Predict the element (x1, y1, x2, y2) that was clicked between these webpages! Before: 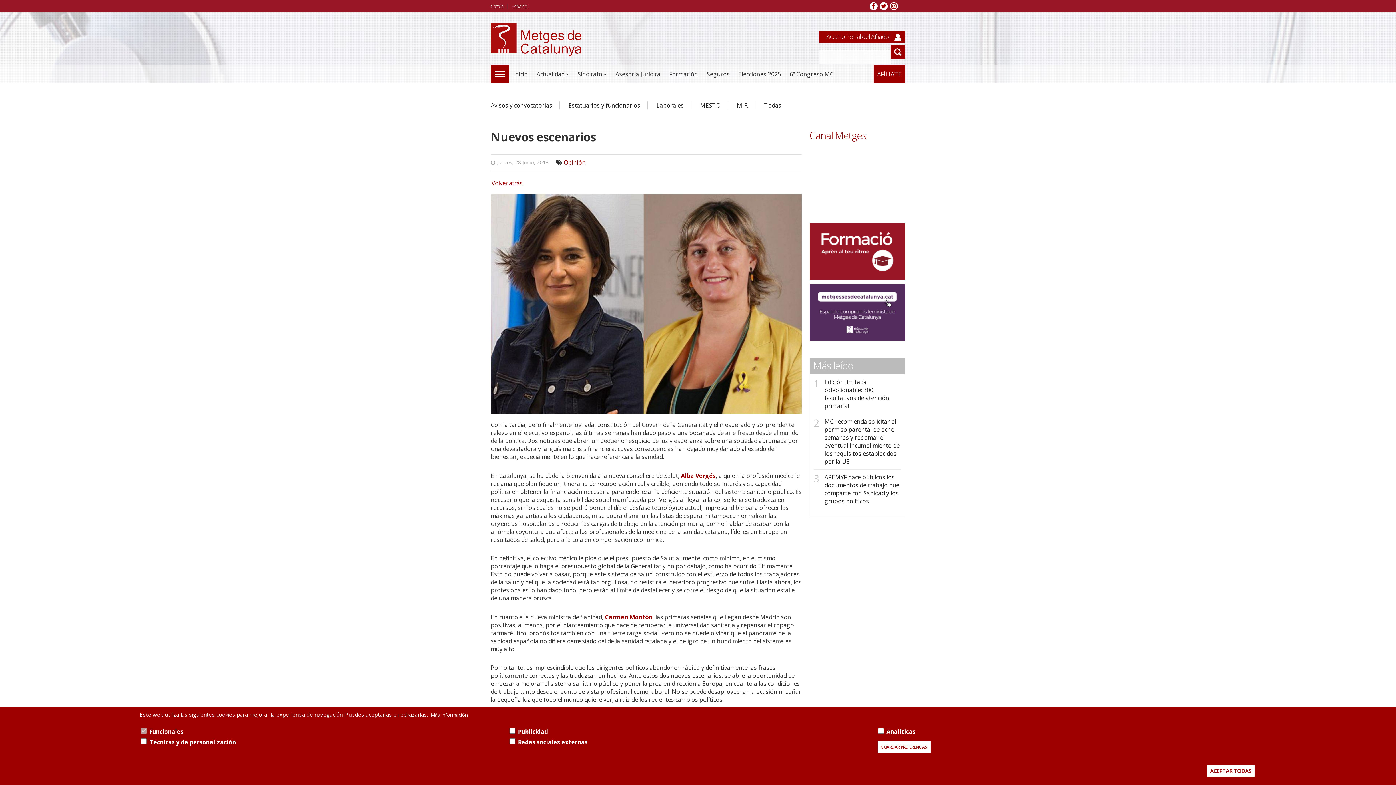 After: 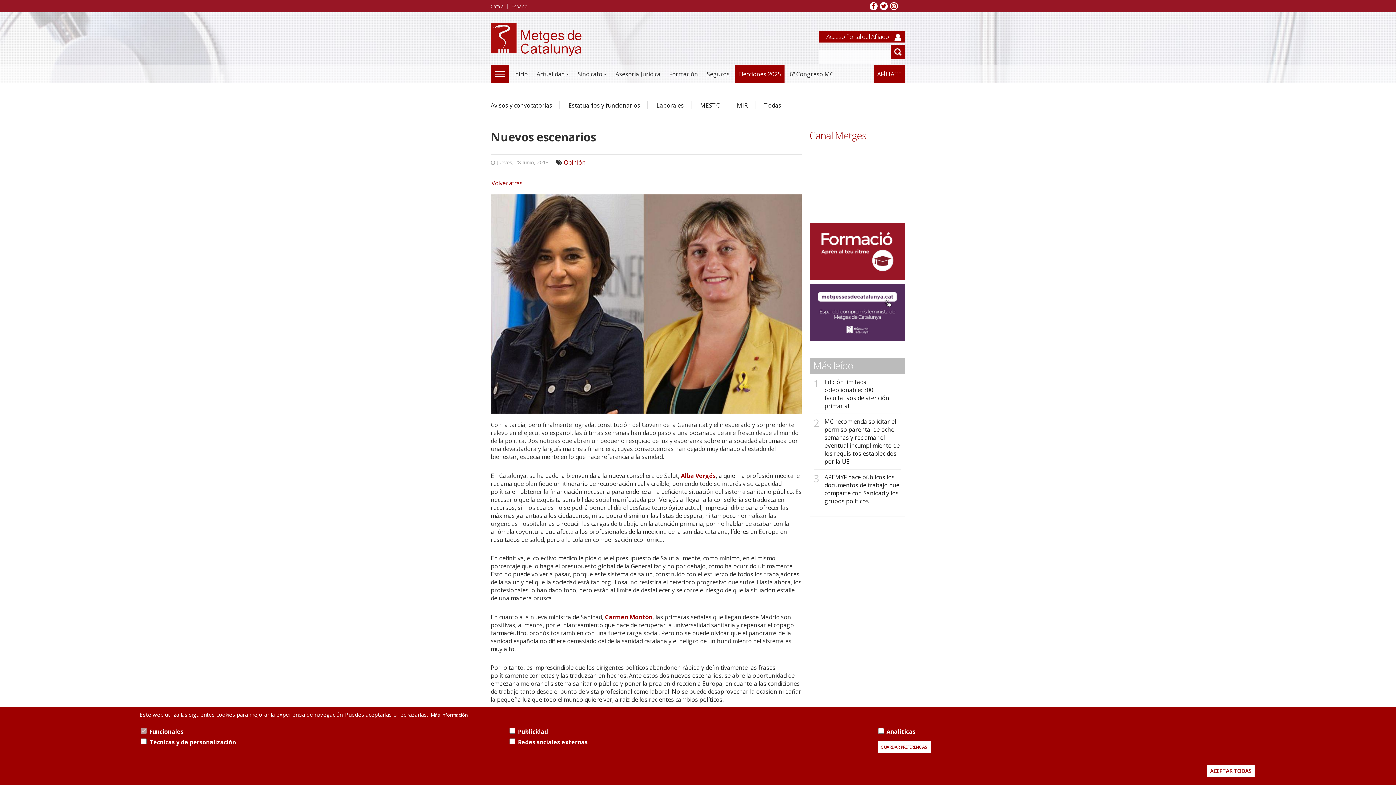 Action: bbox: (734, 64, 784, 83) label: Elecciones 2025